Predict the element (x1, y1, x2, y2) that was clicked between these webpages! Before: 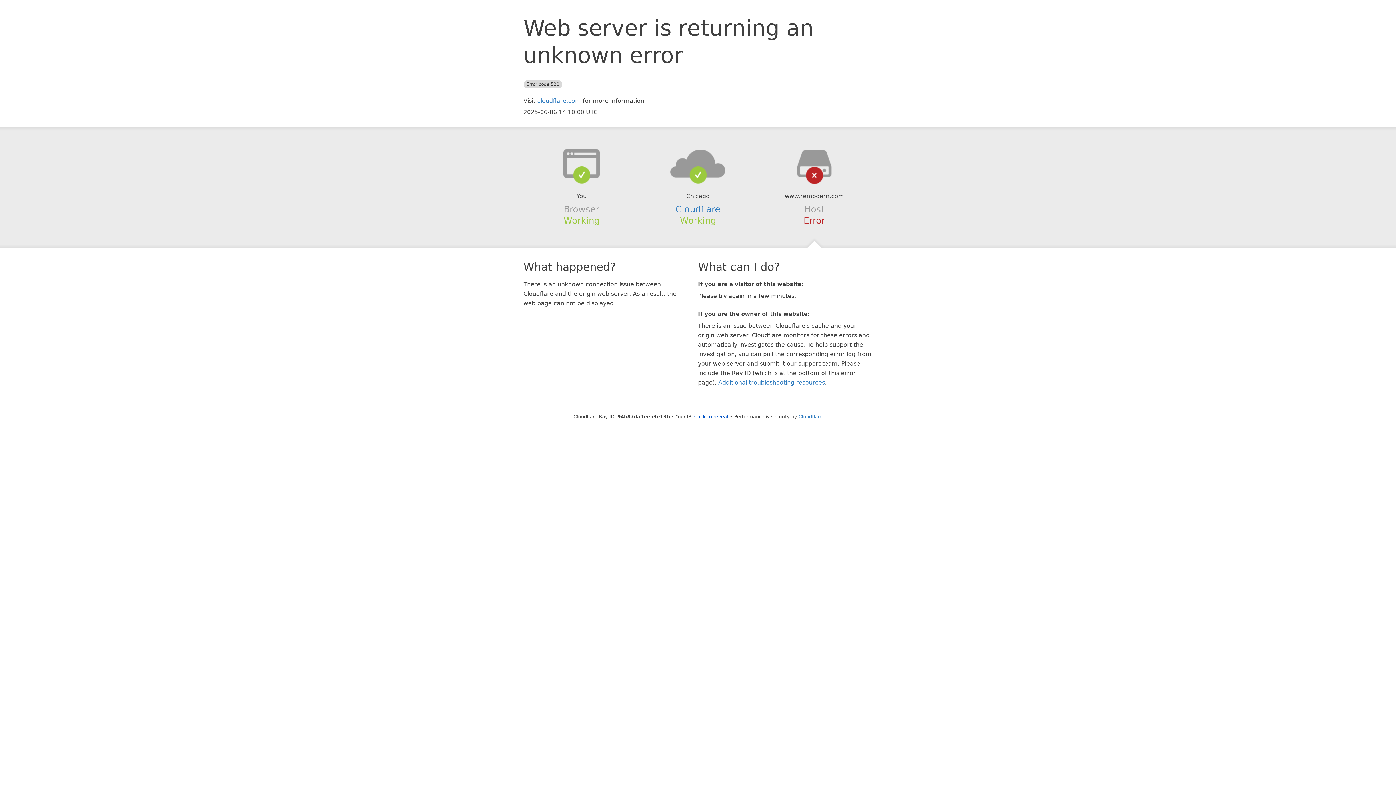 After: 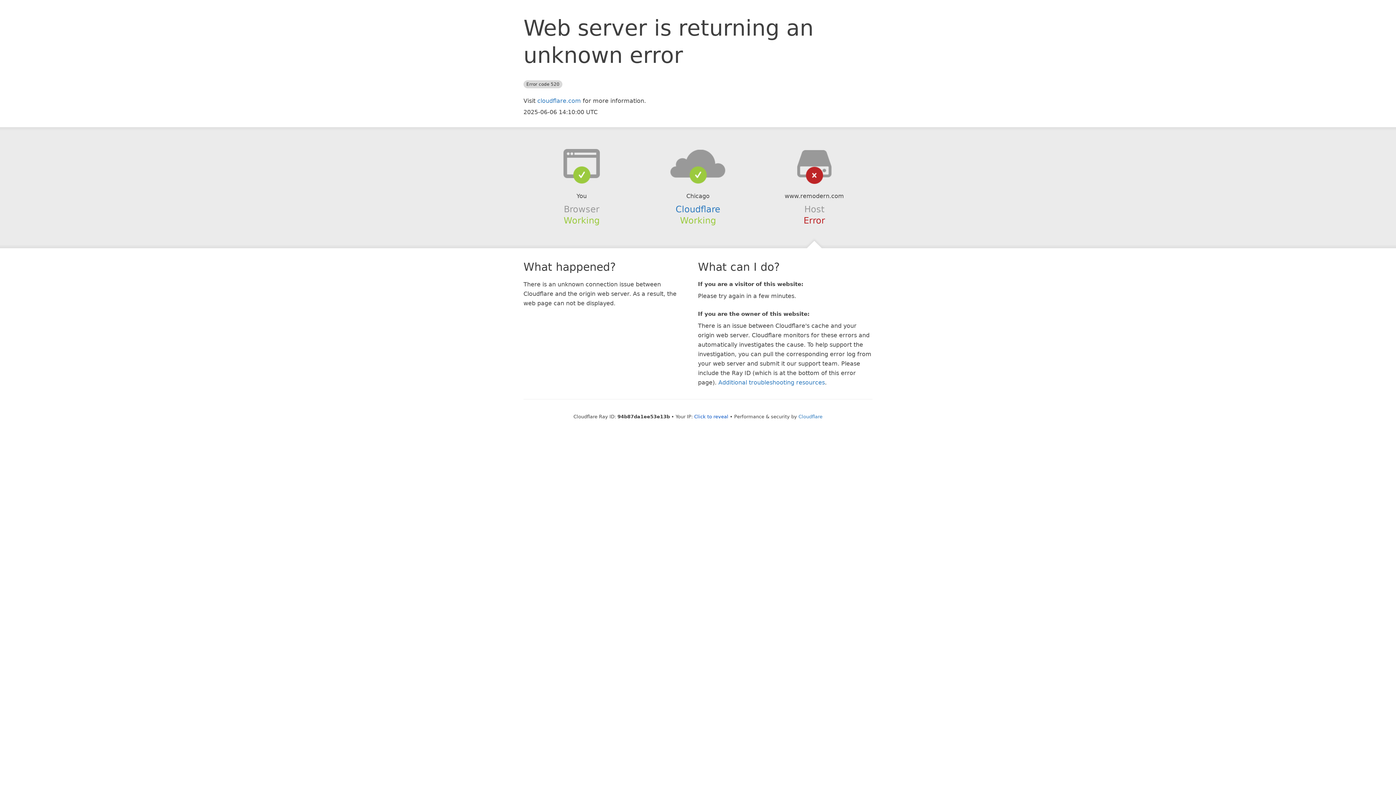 Action: bbox: (639, 148, 756, 178)